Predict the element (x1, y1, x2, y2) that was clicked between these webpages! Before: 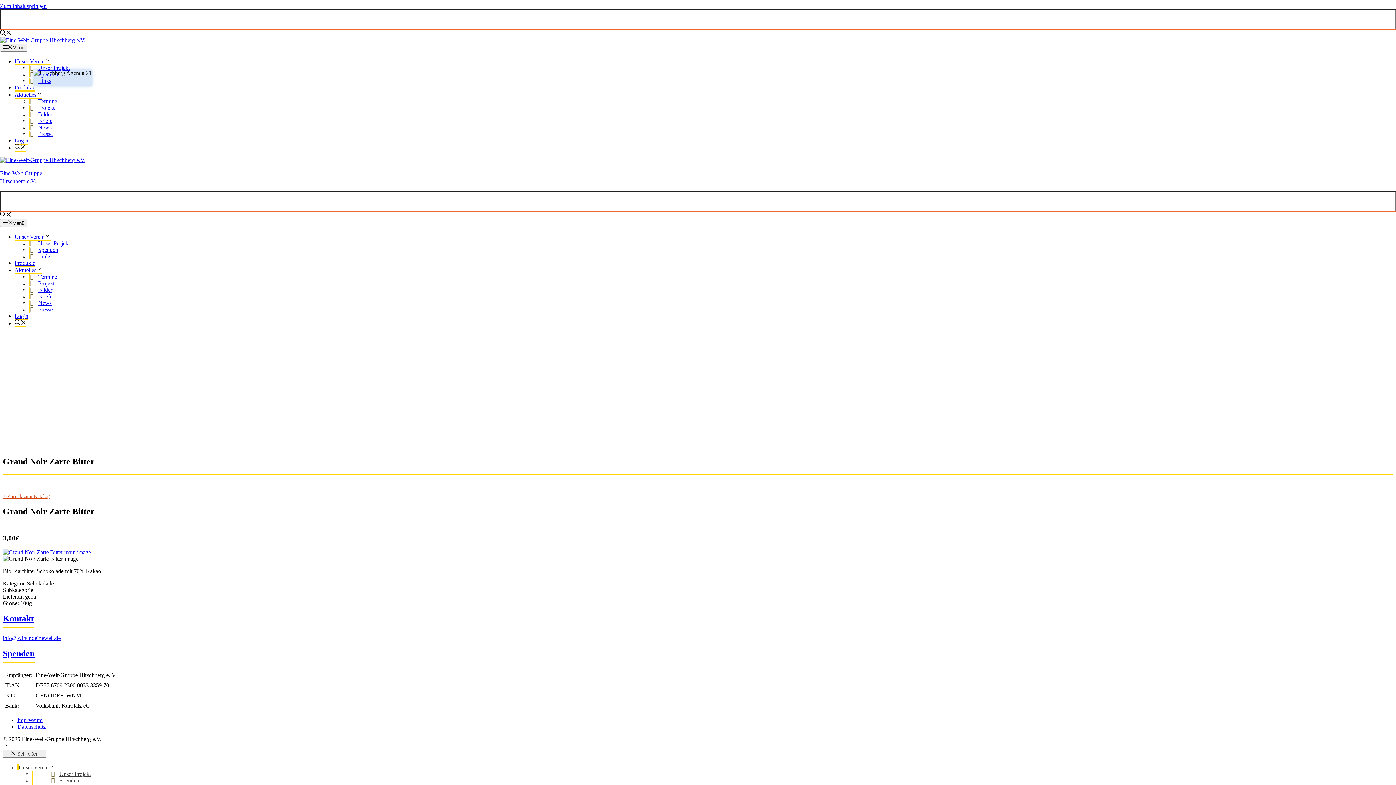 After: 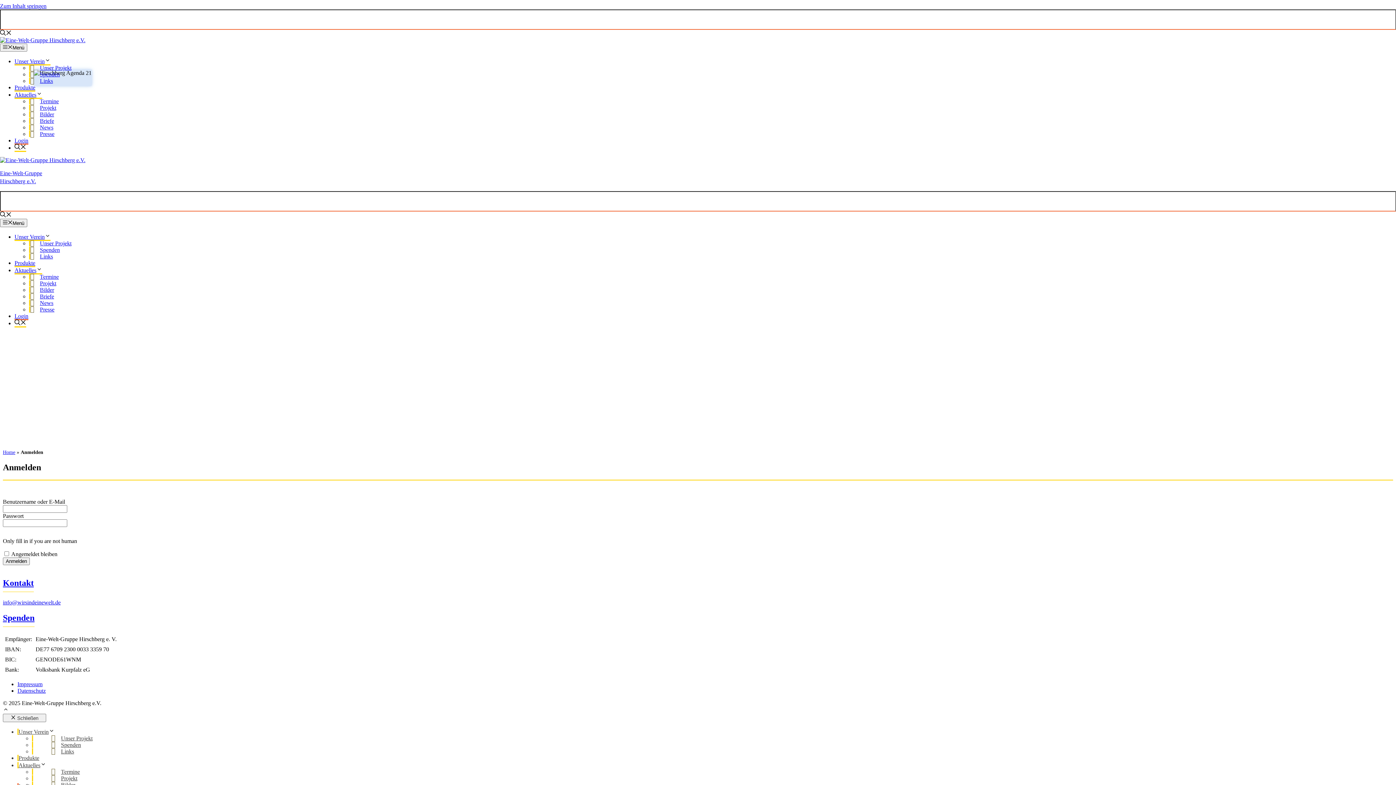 Action: bbox: (14, 312, 28, 320) label: Login